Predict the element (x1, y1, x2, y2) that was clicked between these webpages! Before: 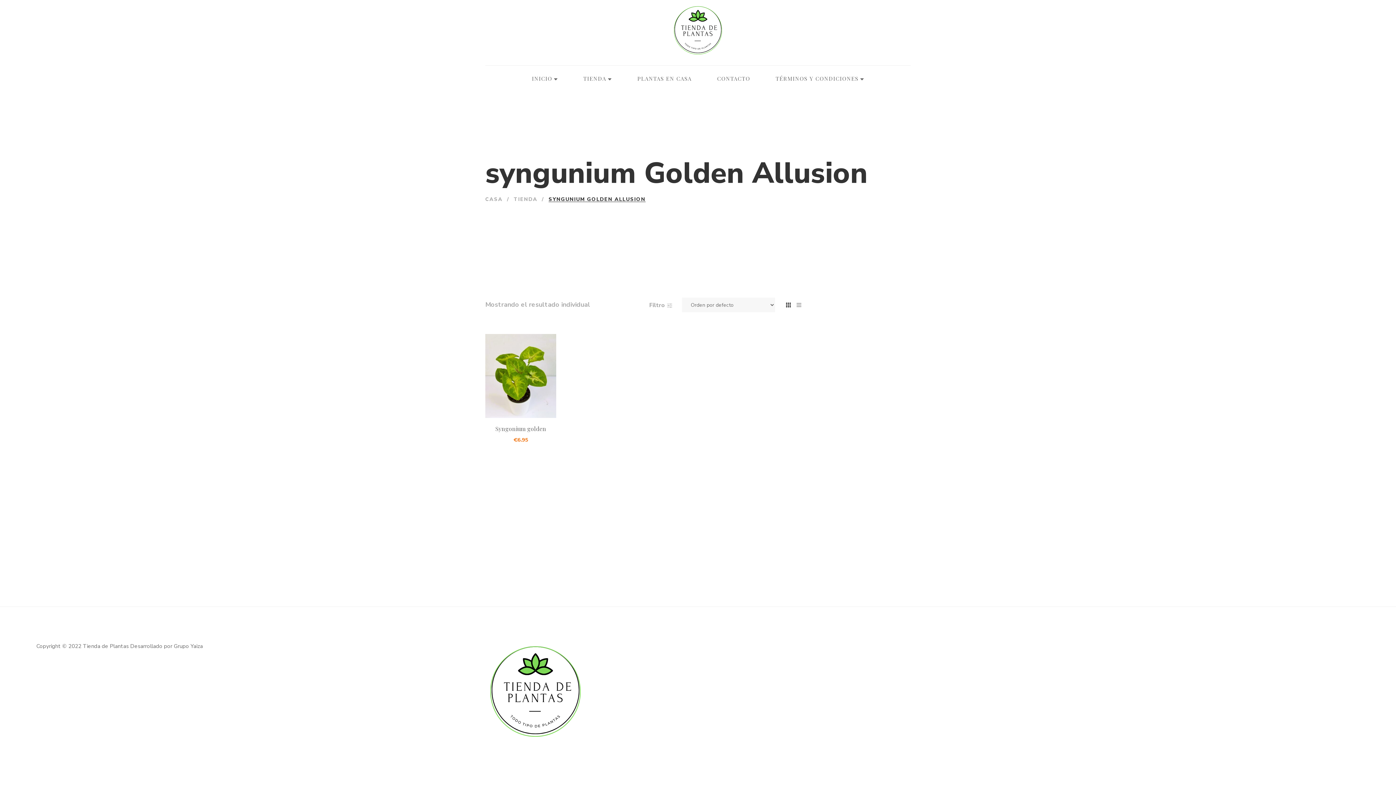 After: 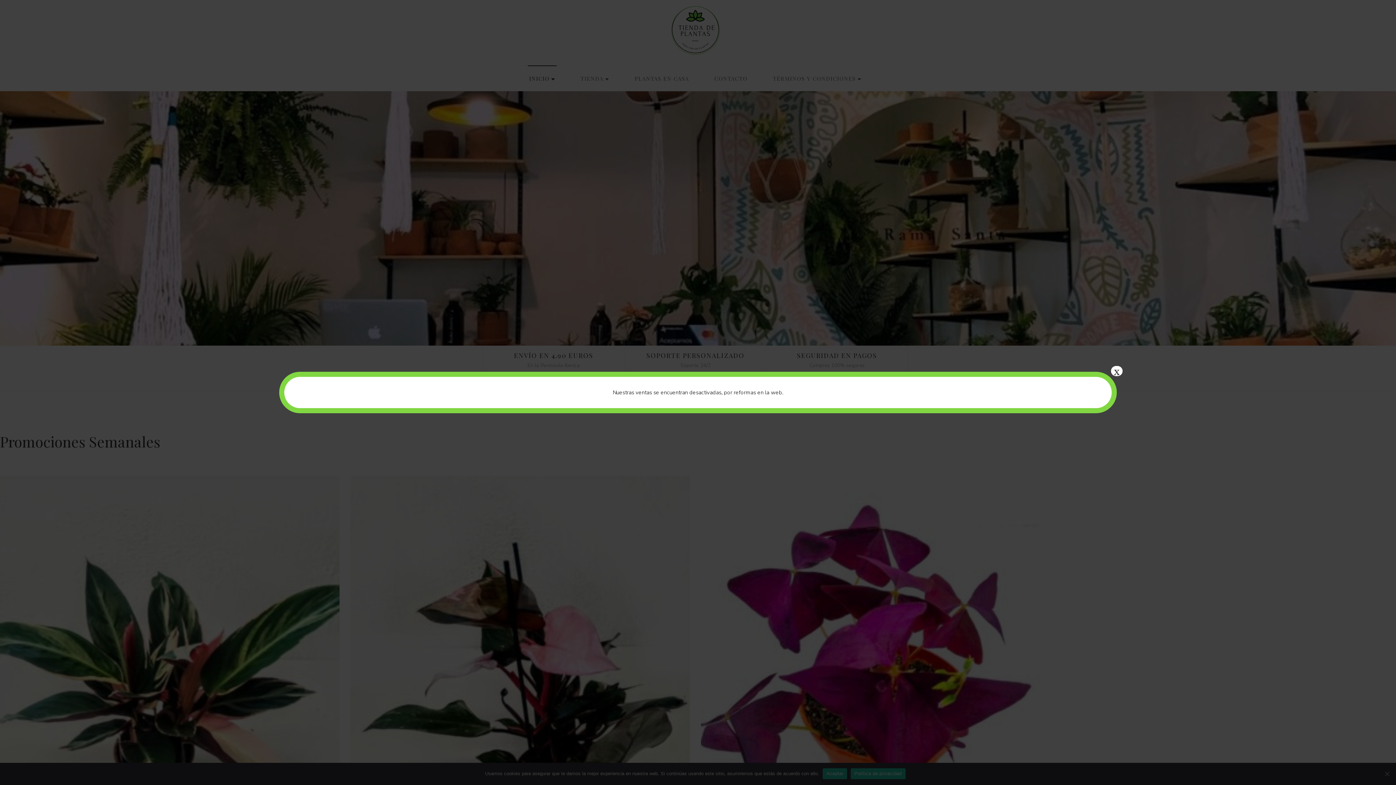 Action: bbox: (532, 70, 558, 86) label: INICIO